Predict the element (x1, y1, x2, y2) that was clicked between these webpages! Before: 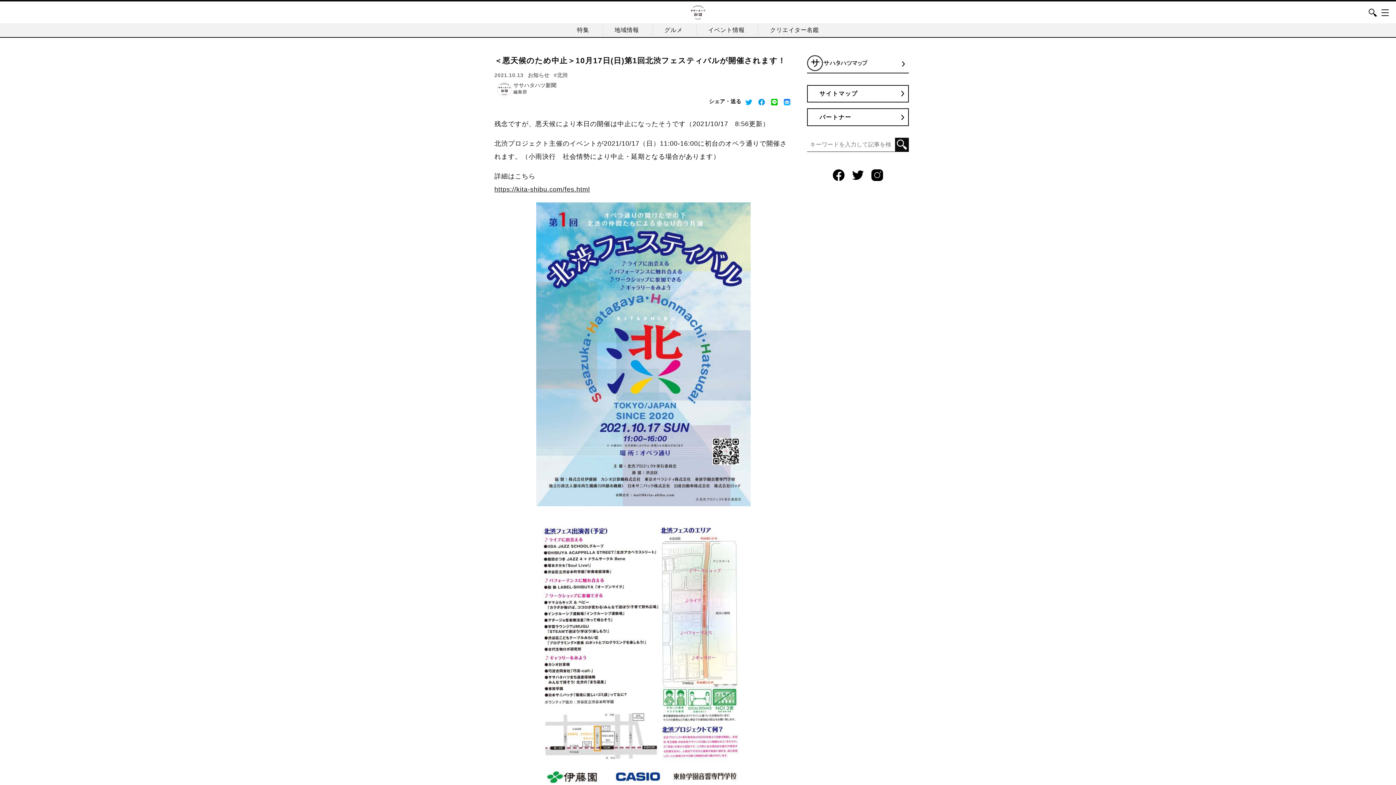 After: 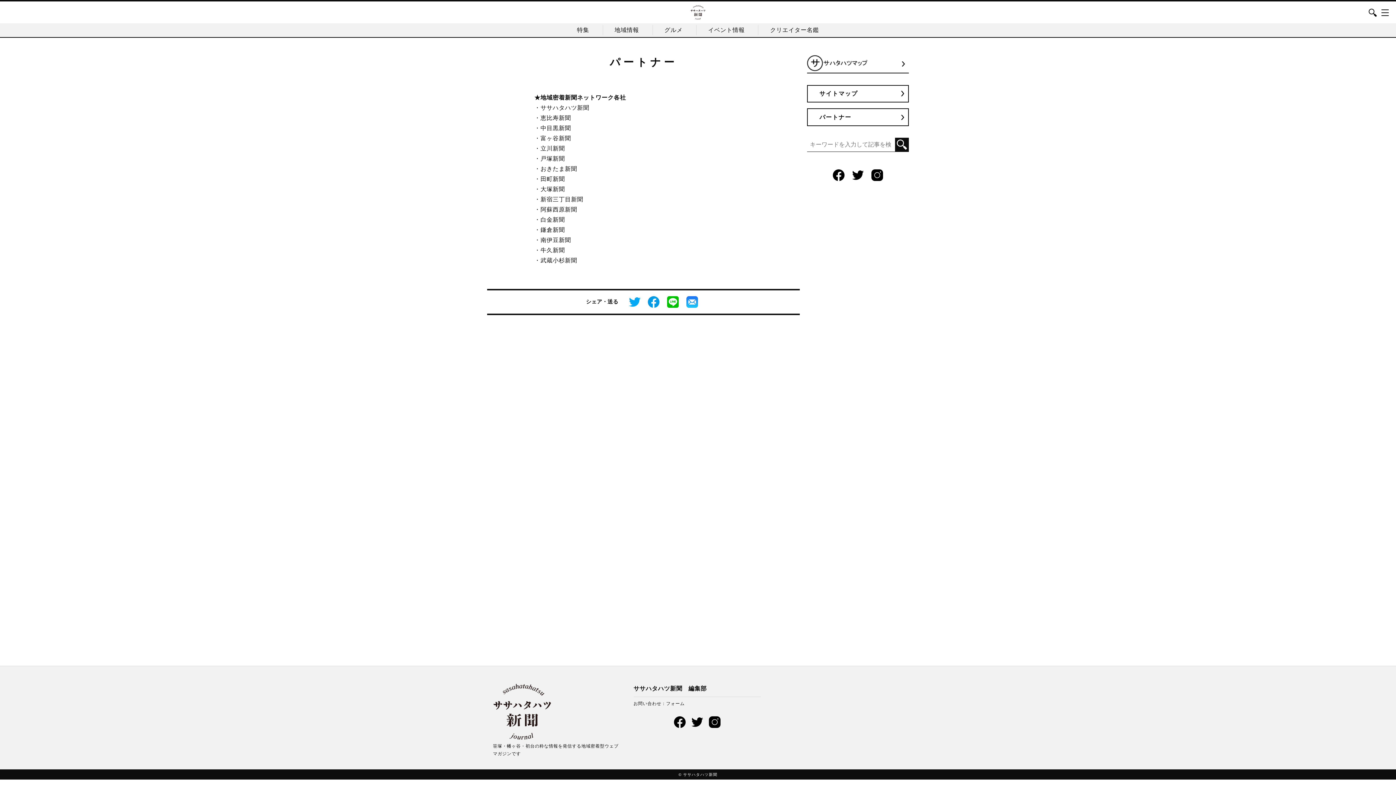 Action: label: パートナー bbox: (807, 108, 909, 126)